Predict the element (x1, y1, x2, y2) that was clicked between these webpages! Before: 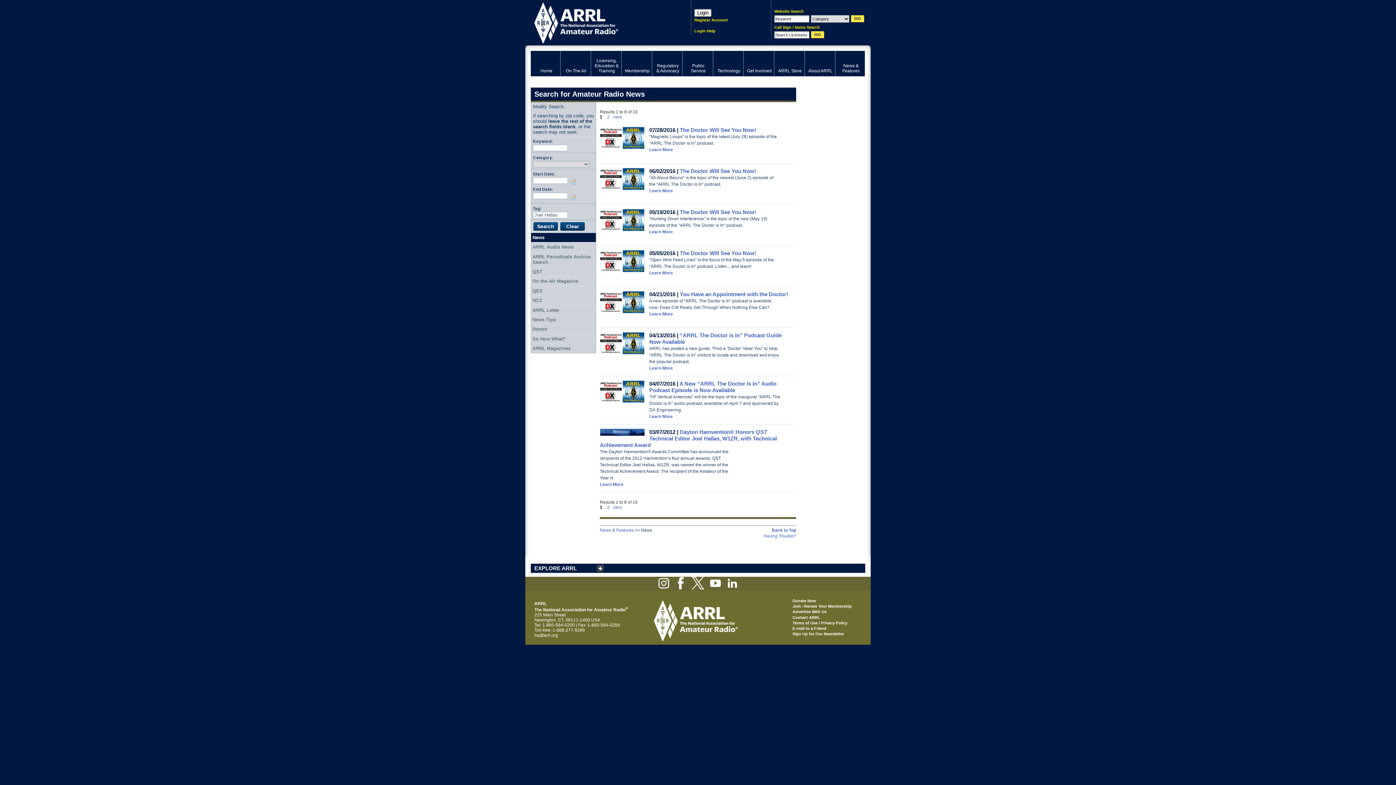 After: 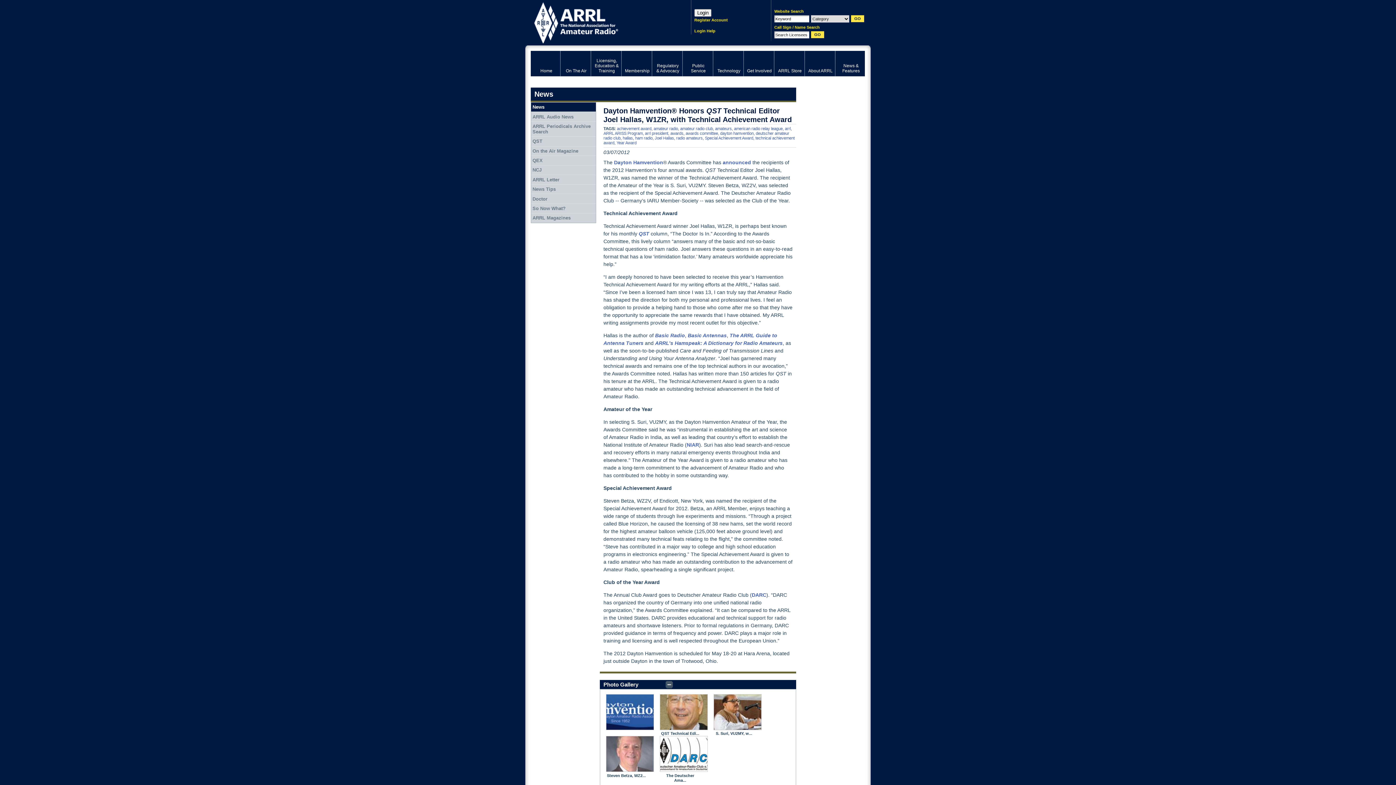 Action: label: Dayton Hamvention® Honors QST Technical Editor Joel Hallas, W1ZR, with Technical Achievement Award bbox: (600, 429, 777, 448)